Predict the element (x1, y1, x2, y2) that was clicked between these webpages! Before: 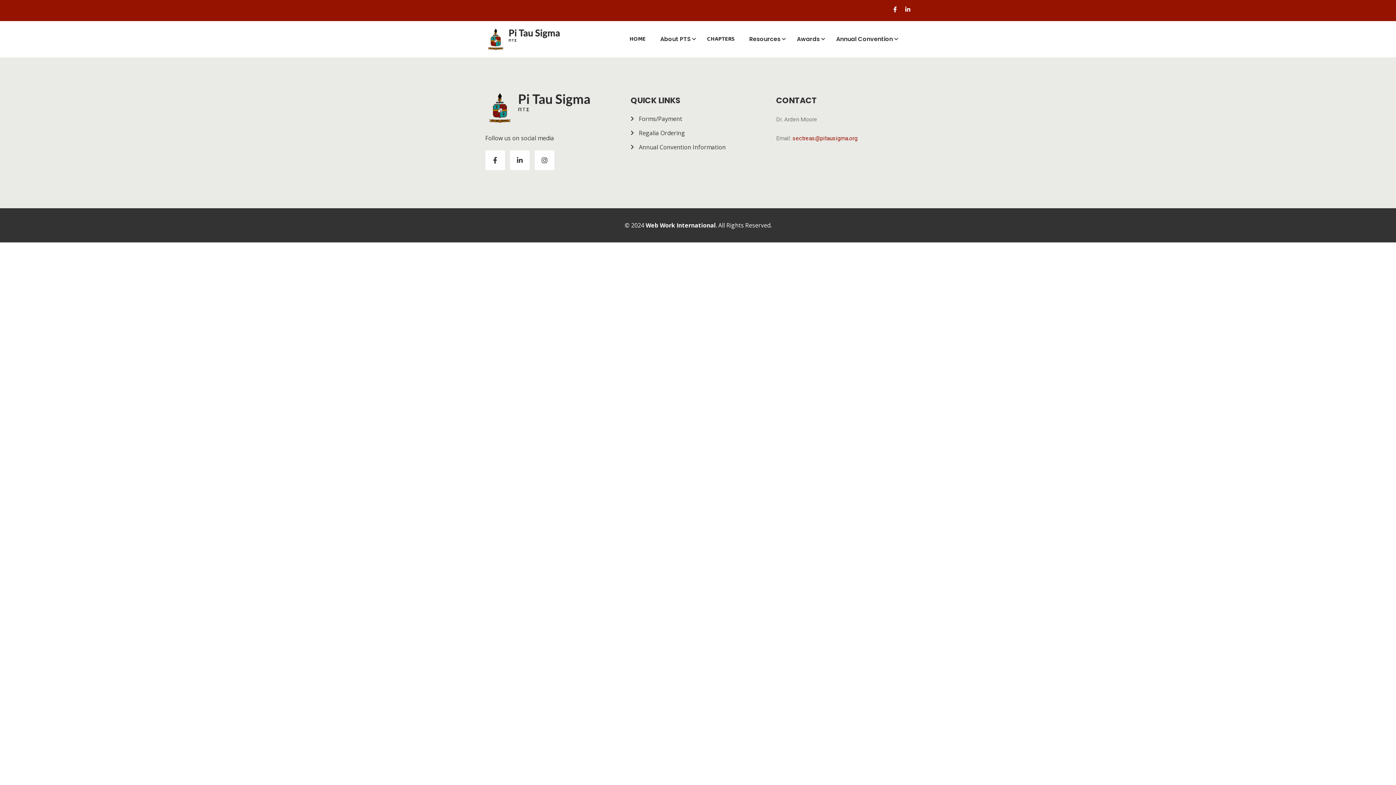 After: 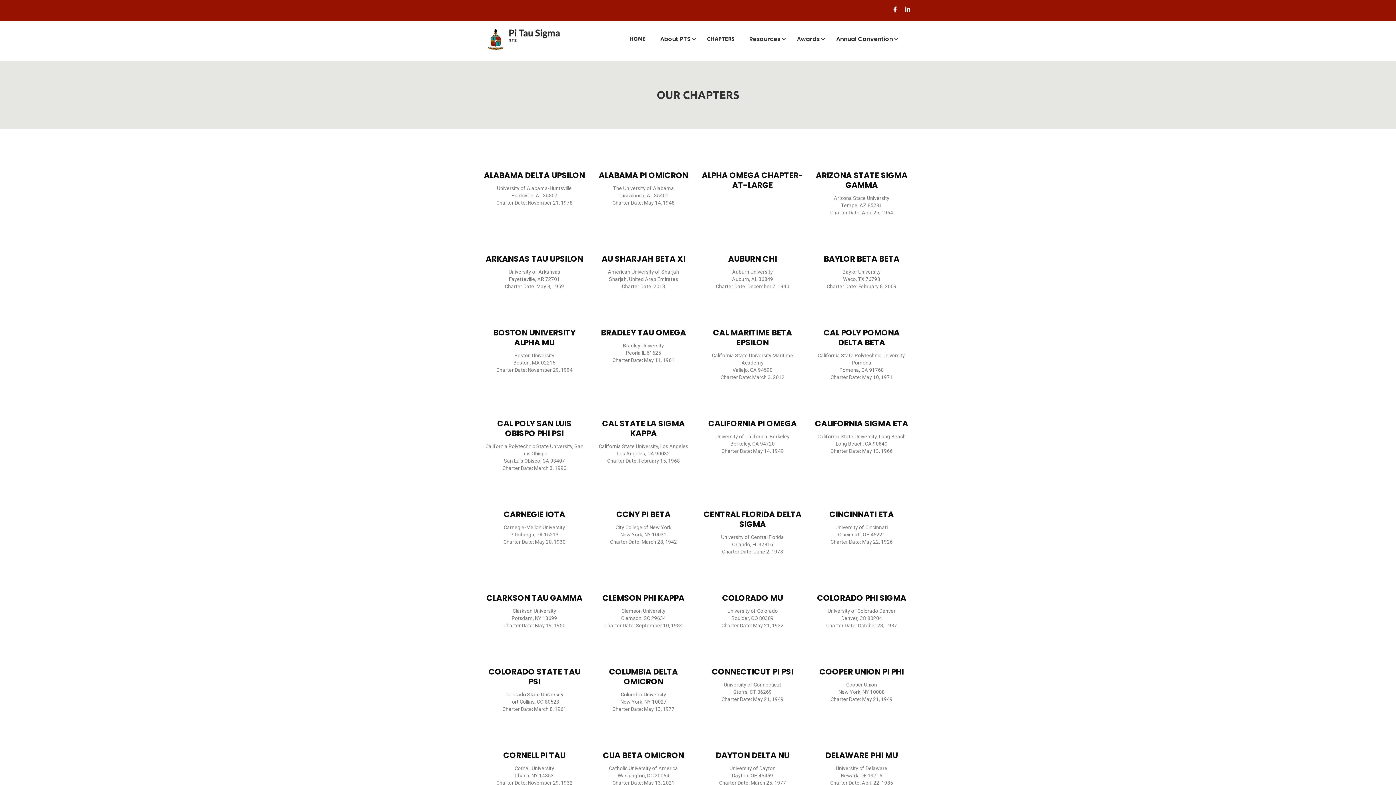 Action: label: CHAPTERS bbox: (700, 30, 742, 48)